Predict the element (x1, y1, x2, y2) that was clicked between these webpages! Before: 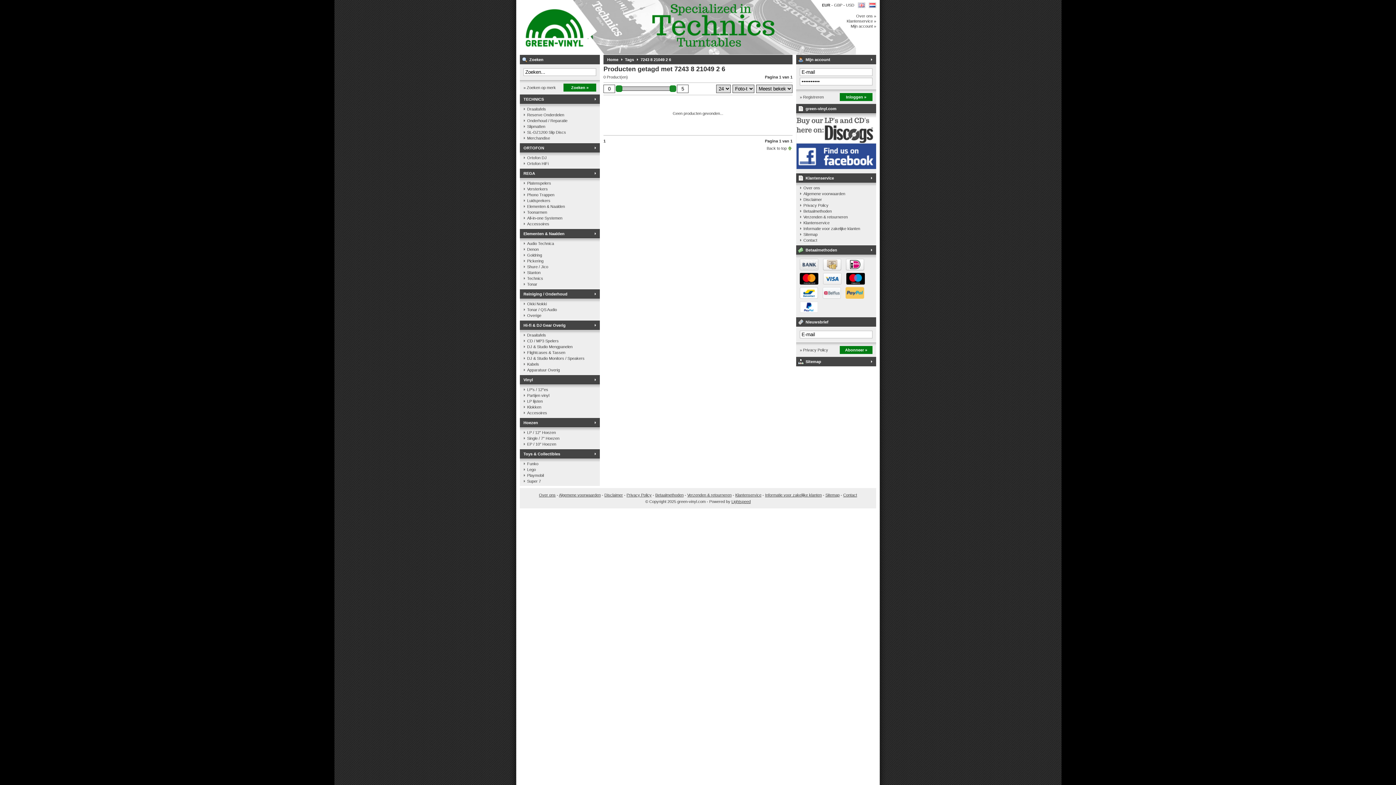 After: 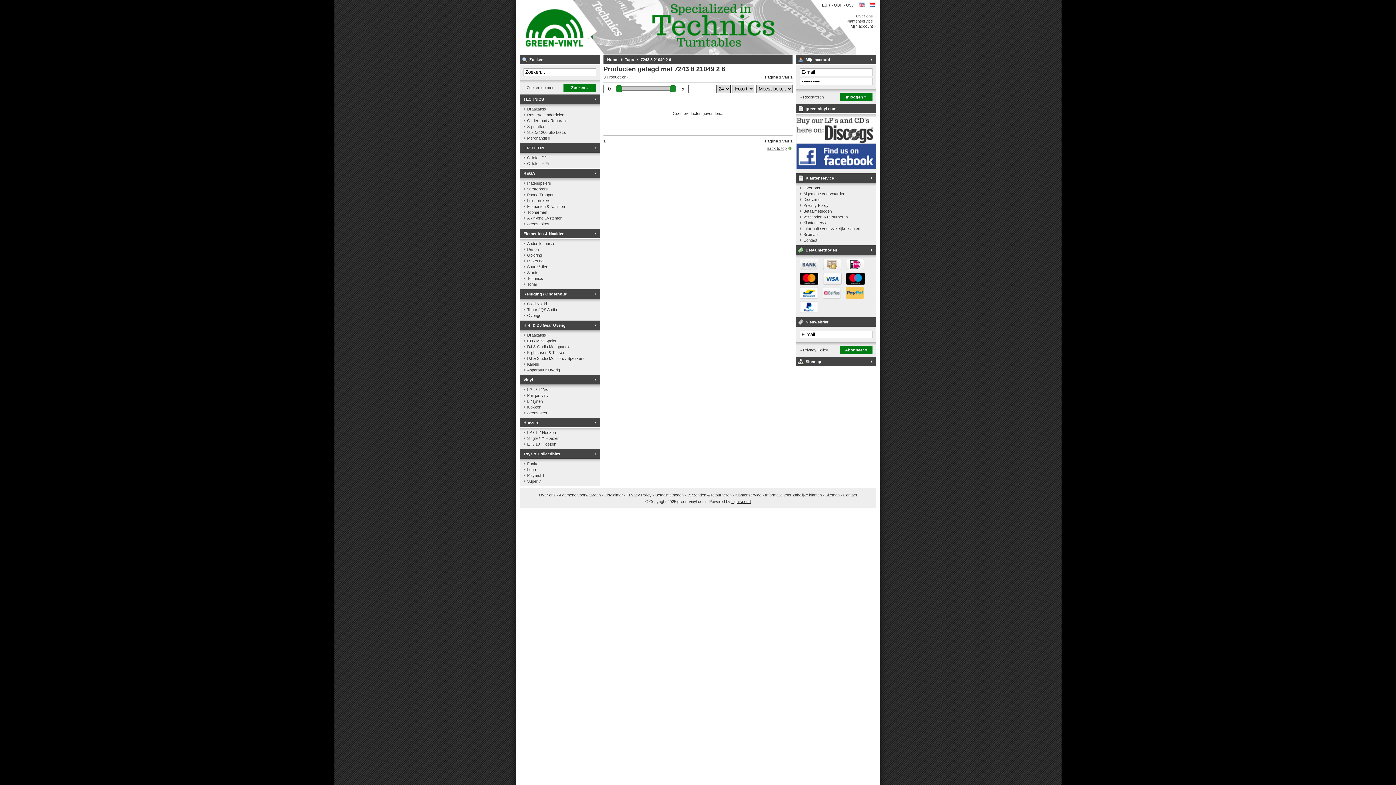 Action: label: Back to top bbox: (766, 146, 786, 150)